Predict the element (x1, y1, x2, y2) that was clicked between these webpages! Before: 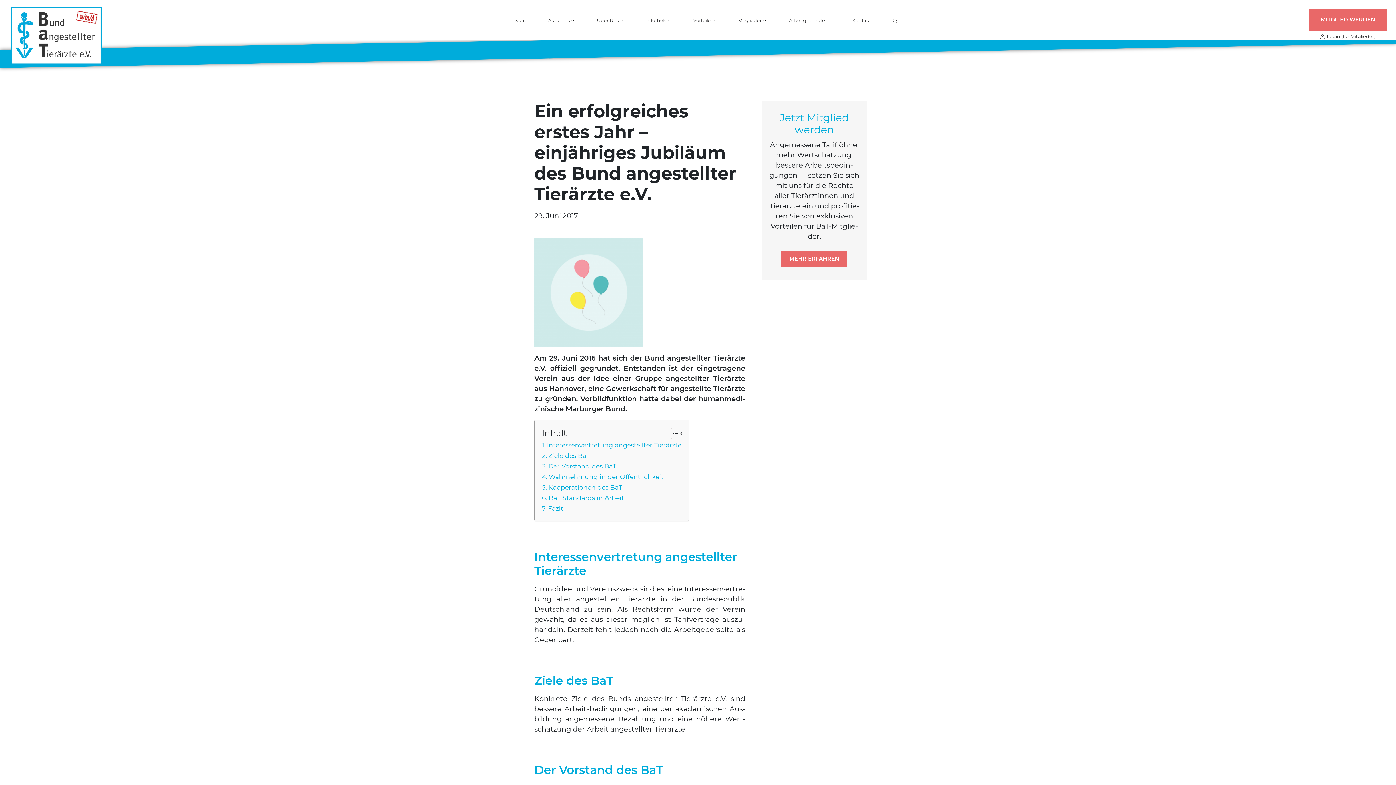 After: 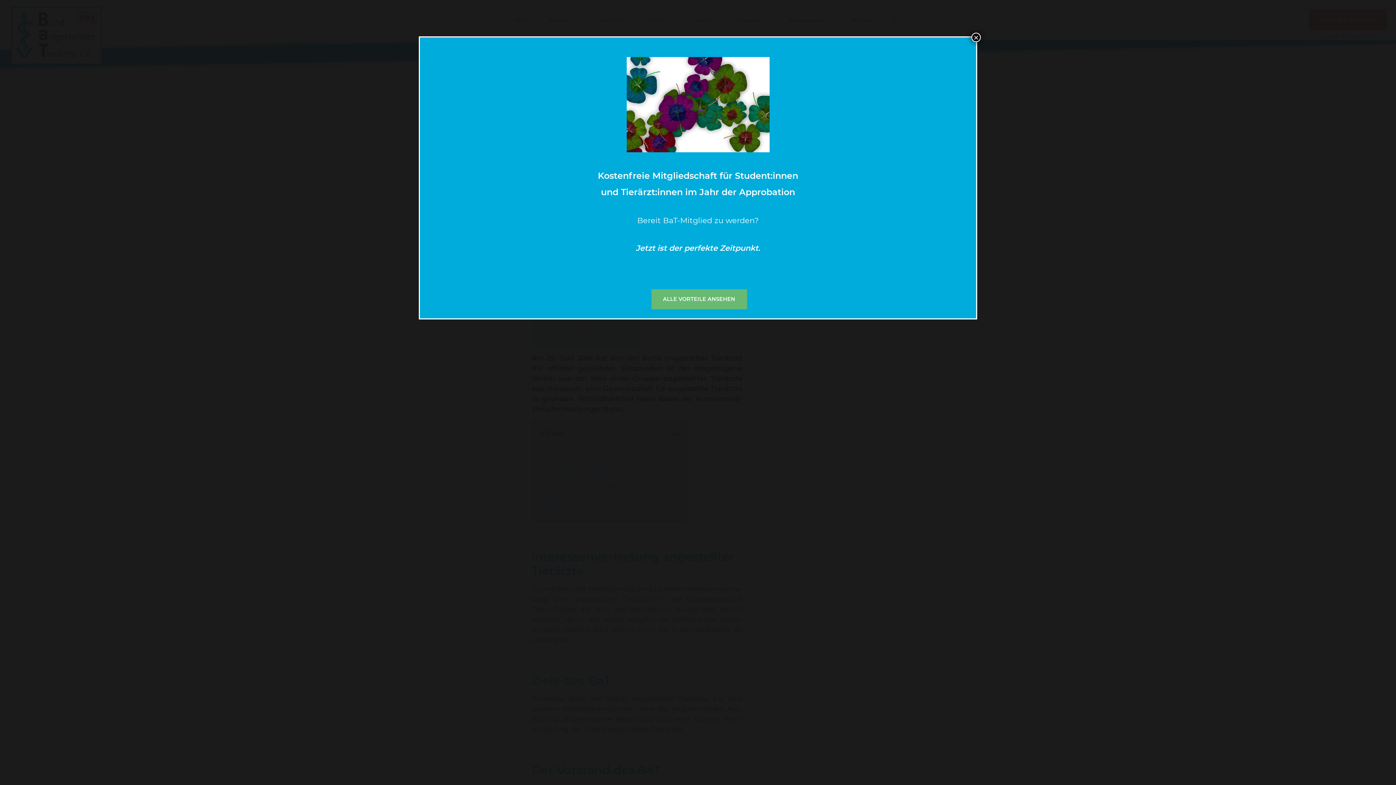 Action: bbox: (893, 18, 897, 28)